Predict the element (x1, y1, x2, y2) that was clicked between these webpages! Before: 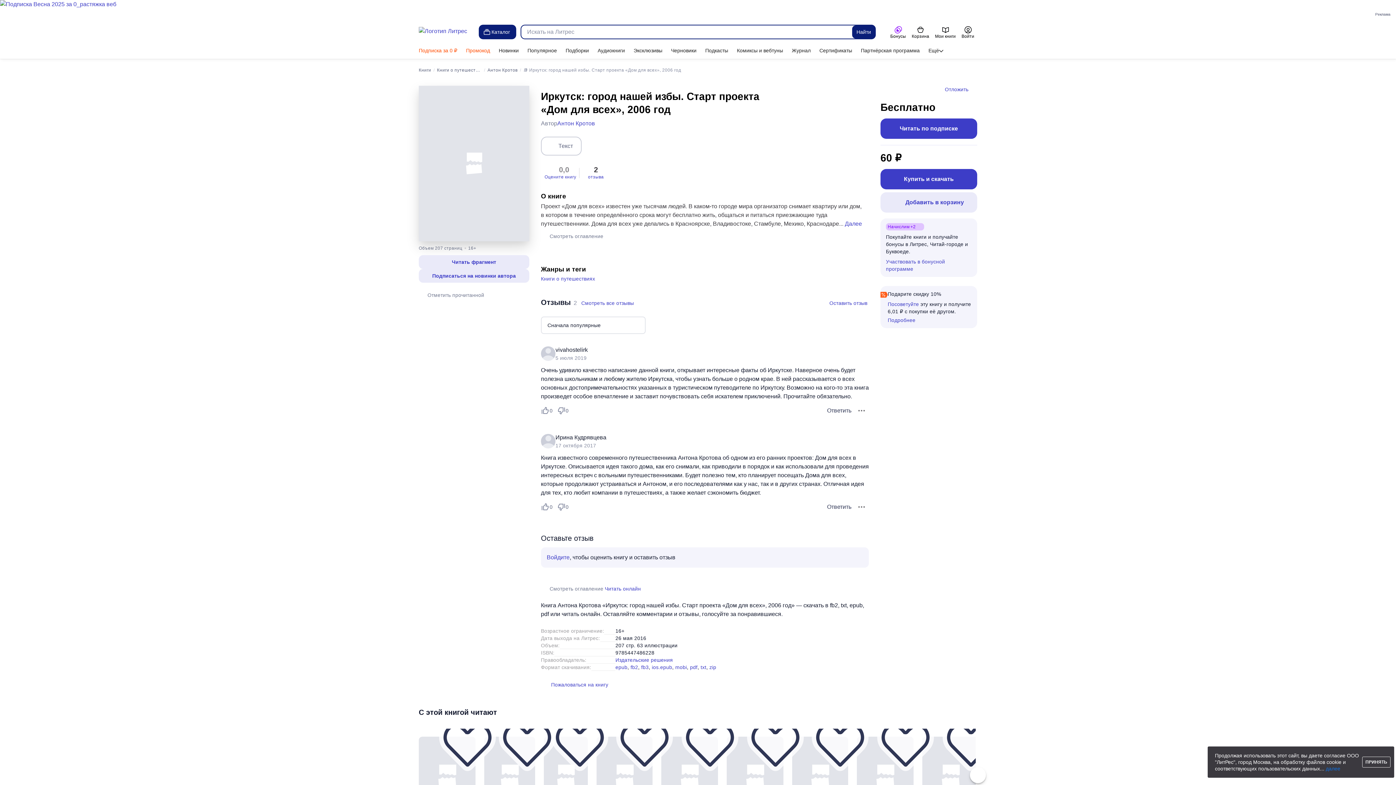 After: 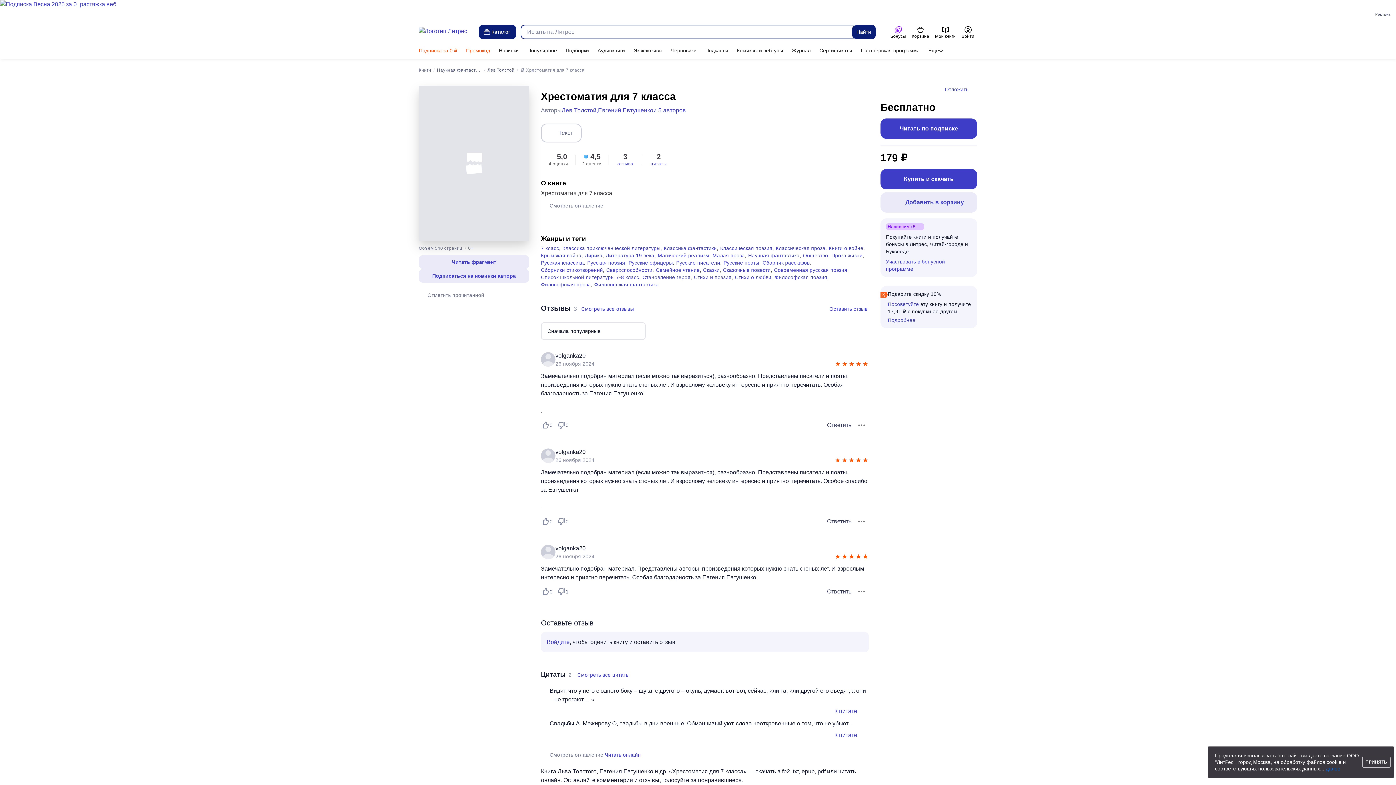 Action: bbox: (661, 737, 718, 817)